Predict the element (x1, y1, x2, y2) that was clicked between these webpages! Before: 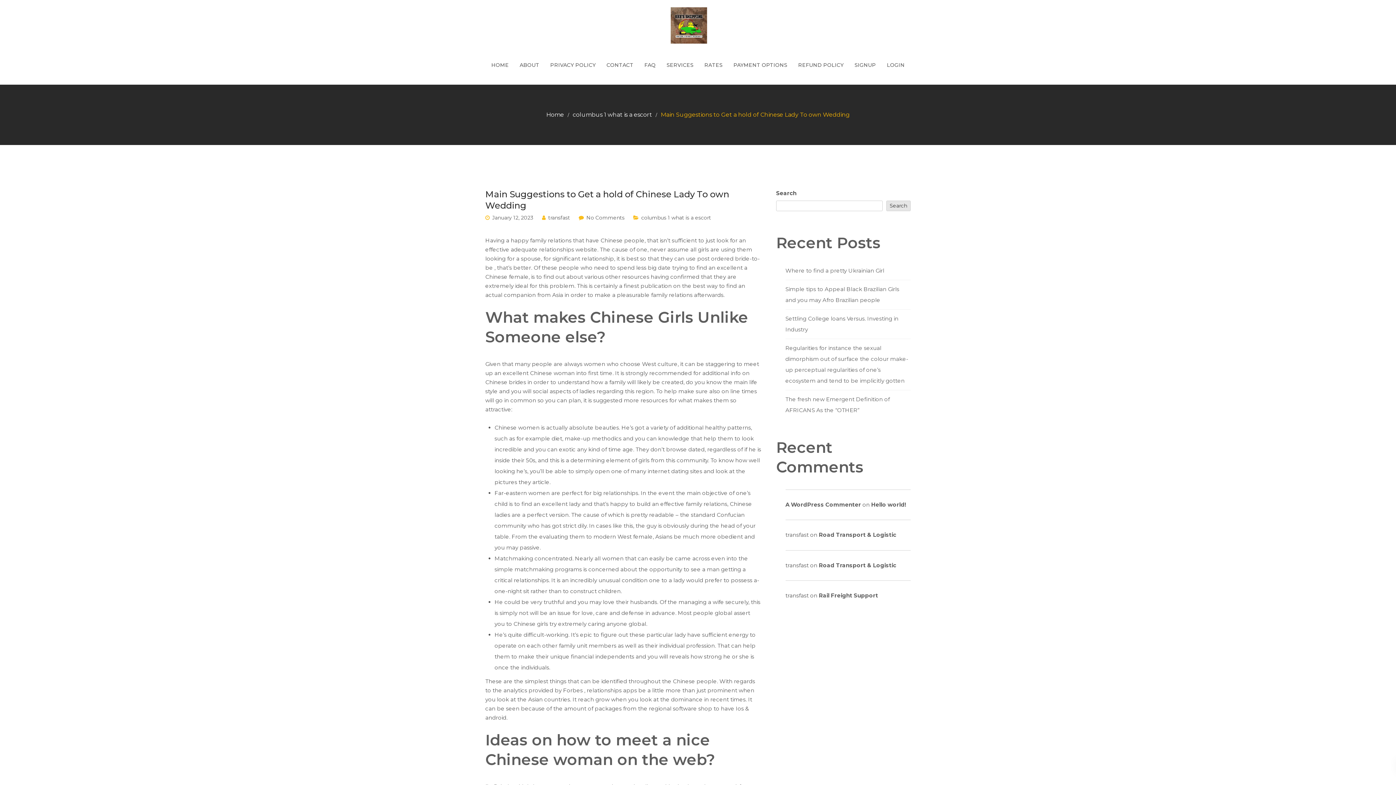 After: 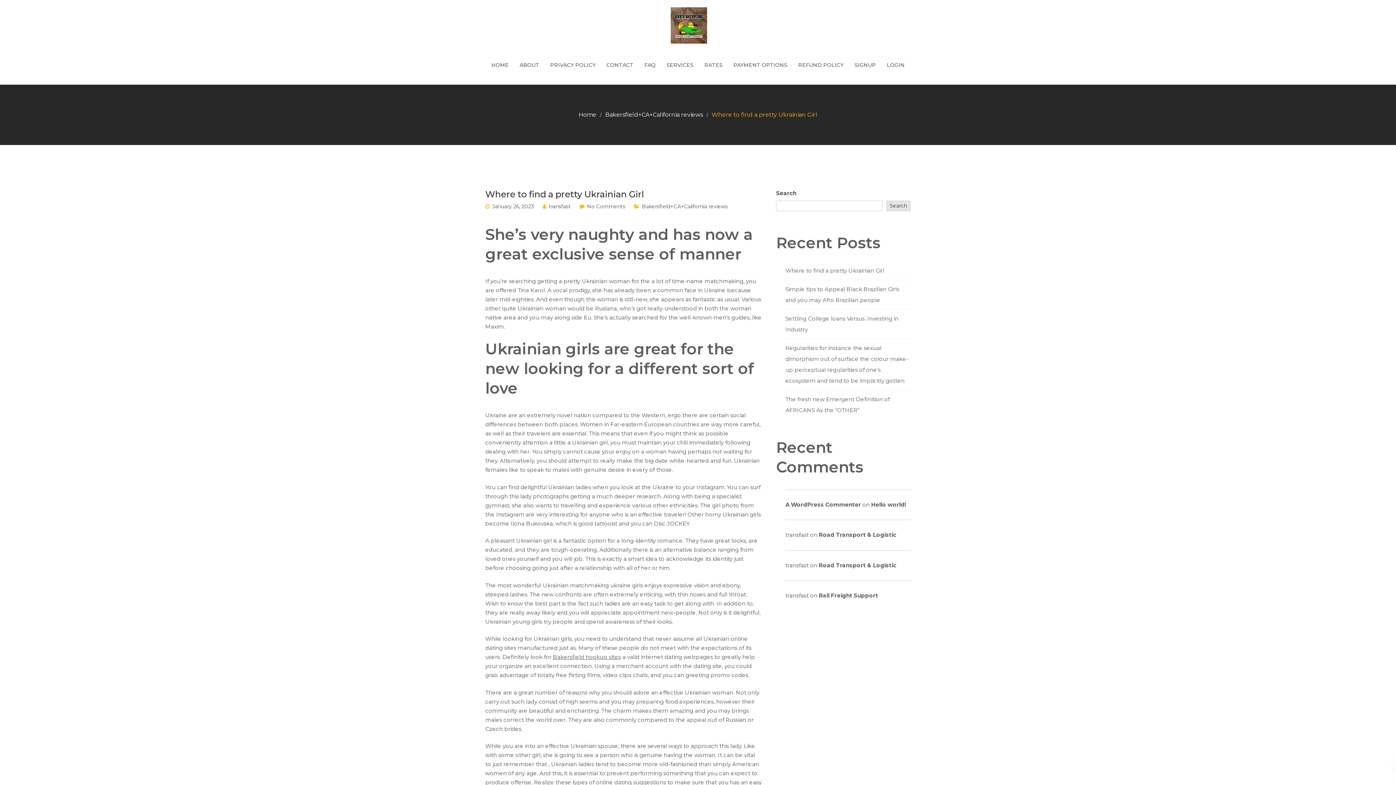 Action: bbox: (785, 267, 884, 274) label: Where to find a pretty Ukrainian Girl